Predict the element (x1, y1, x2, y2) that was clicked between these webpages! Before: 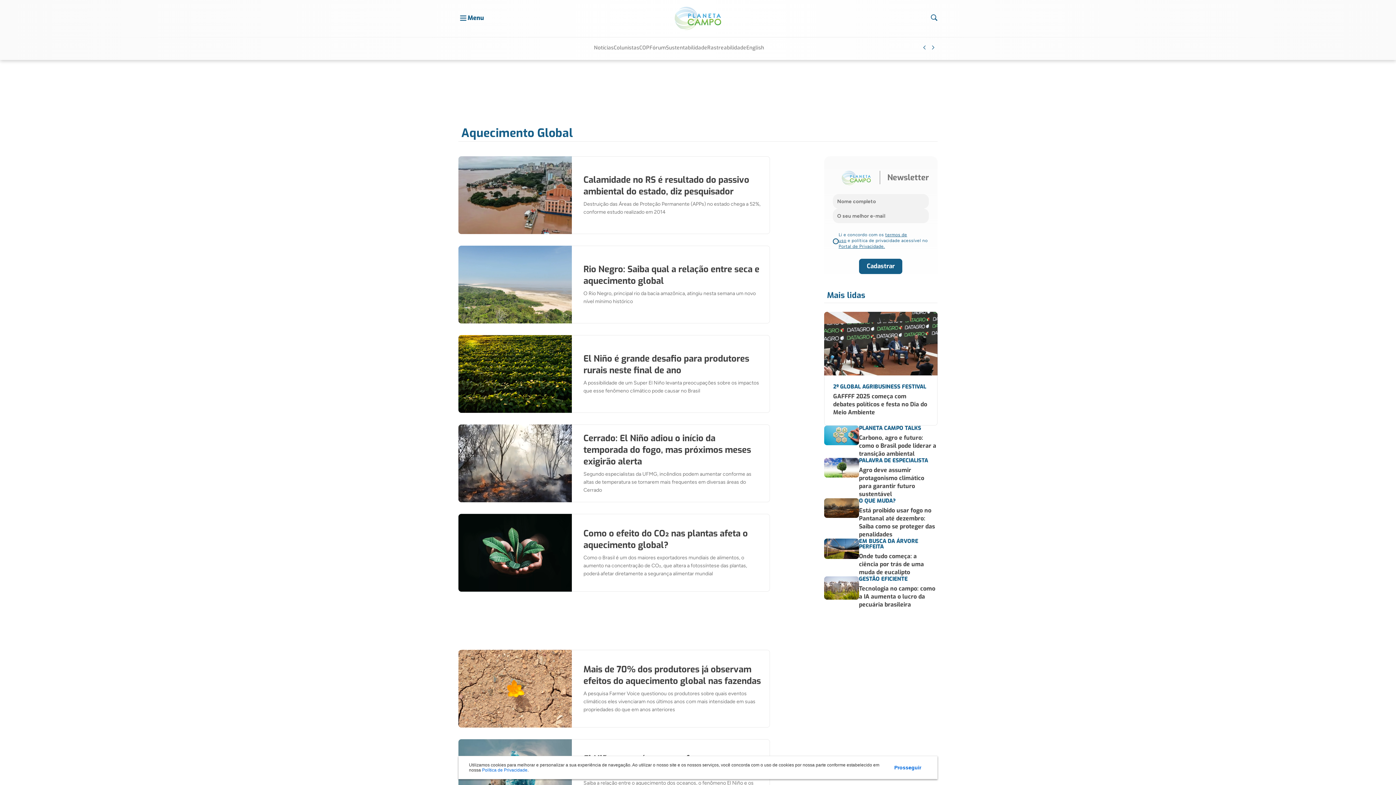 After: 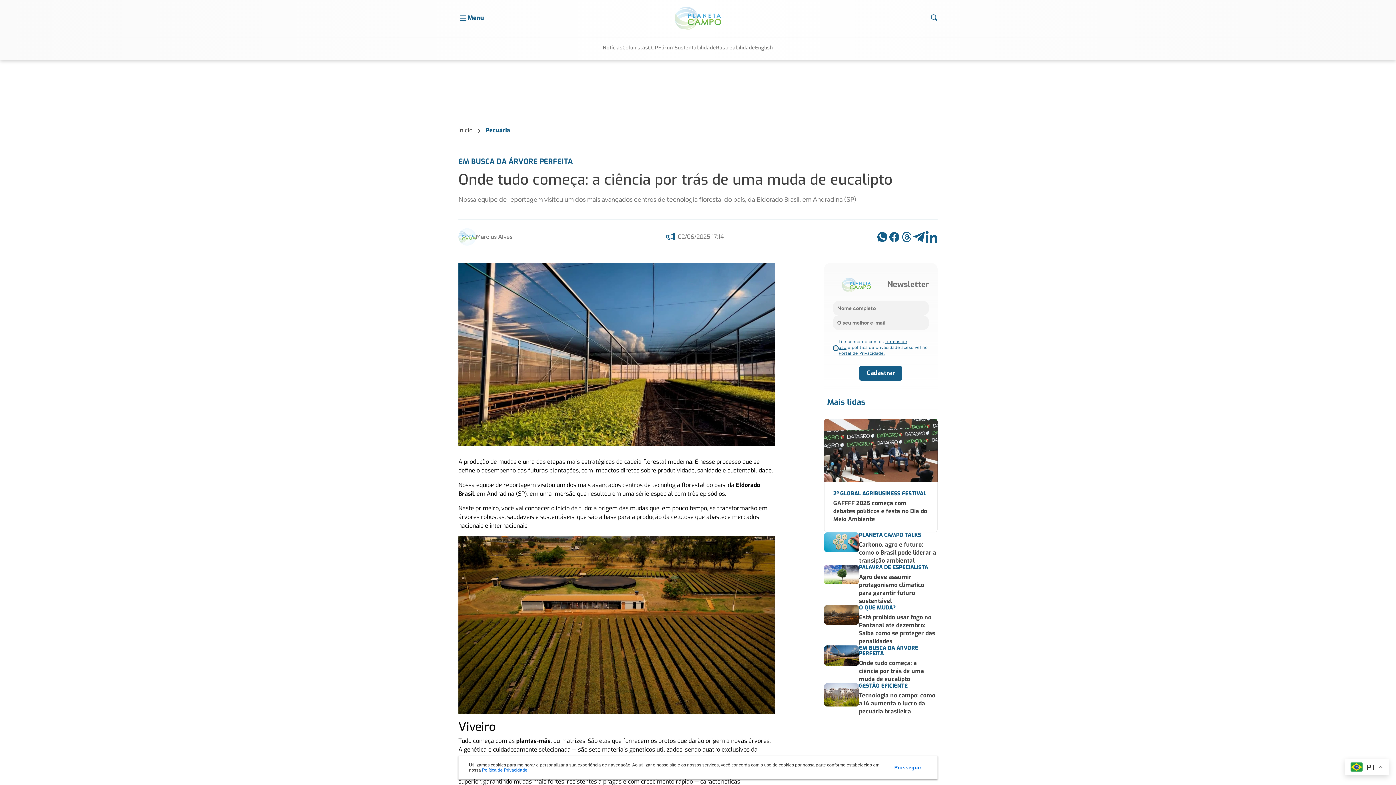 Action: bbox: (824, 539, 937, 576) label: EM BUSCA DA ÁRVORE PERFEITA

Onde tudo começa: a ciência por trás de uma muda de eucalipto